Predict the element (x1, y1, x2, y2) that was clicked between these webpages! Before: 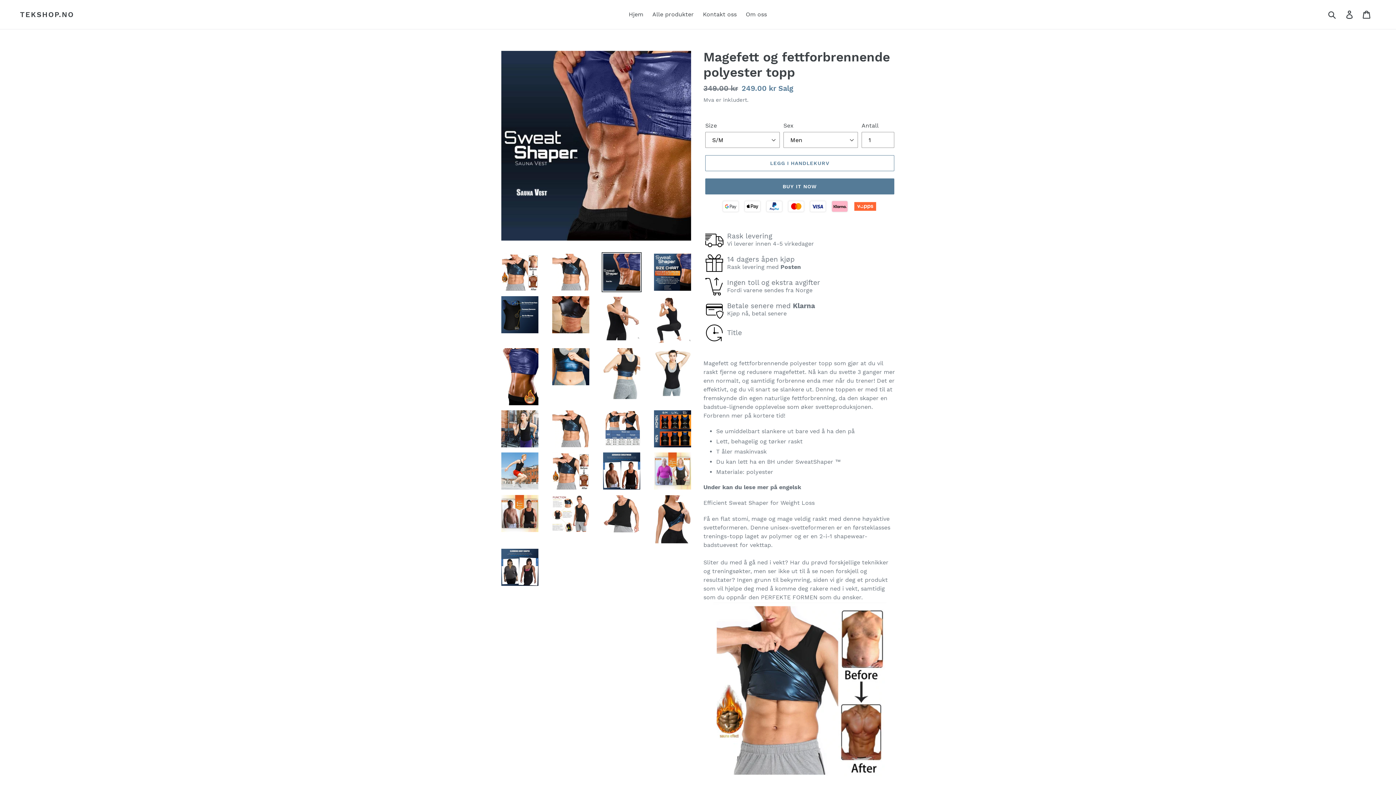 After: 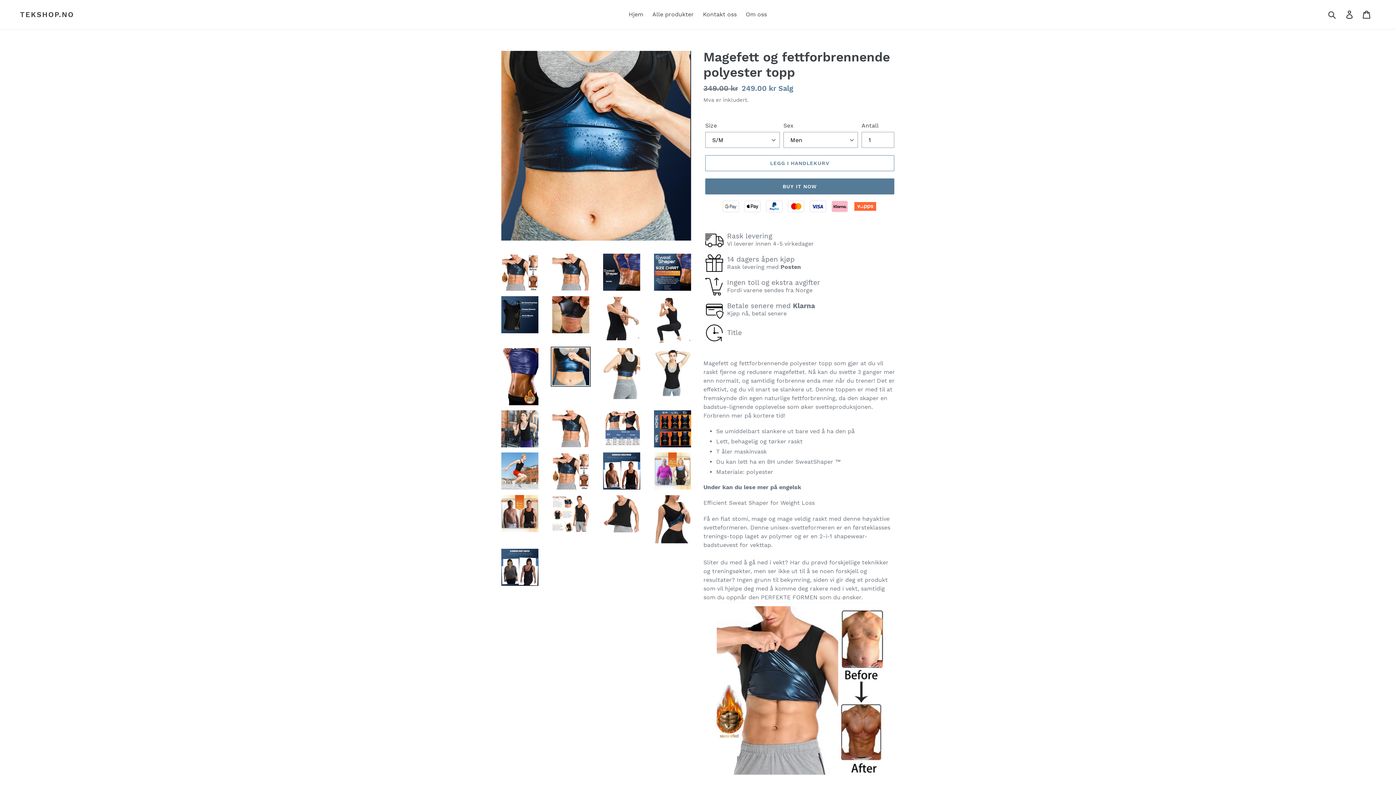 Action: bbox: (550, 346, 590, 386)